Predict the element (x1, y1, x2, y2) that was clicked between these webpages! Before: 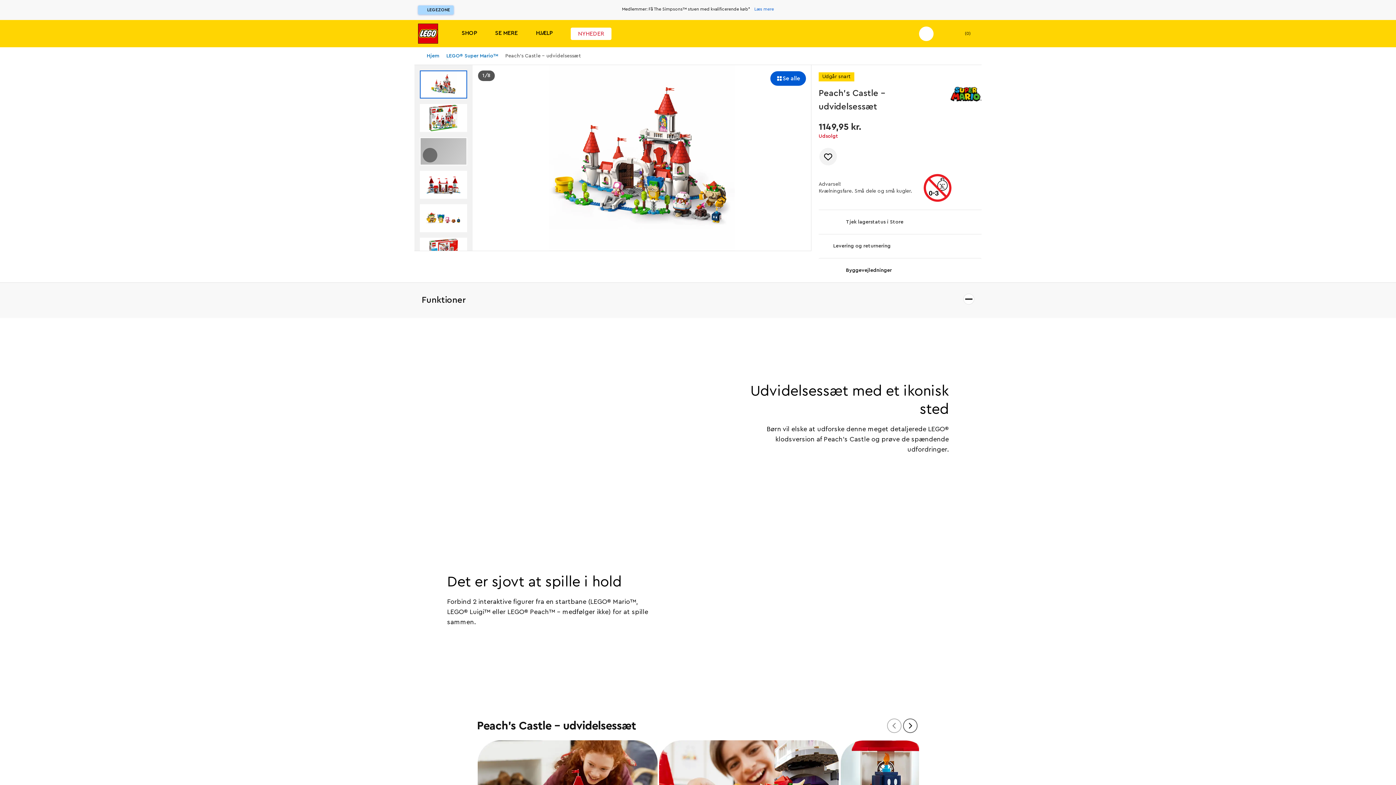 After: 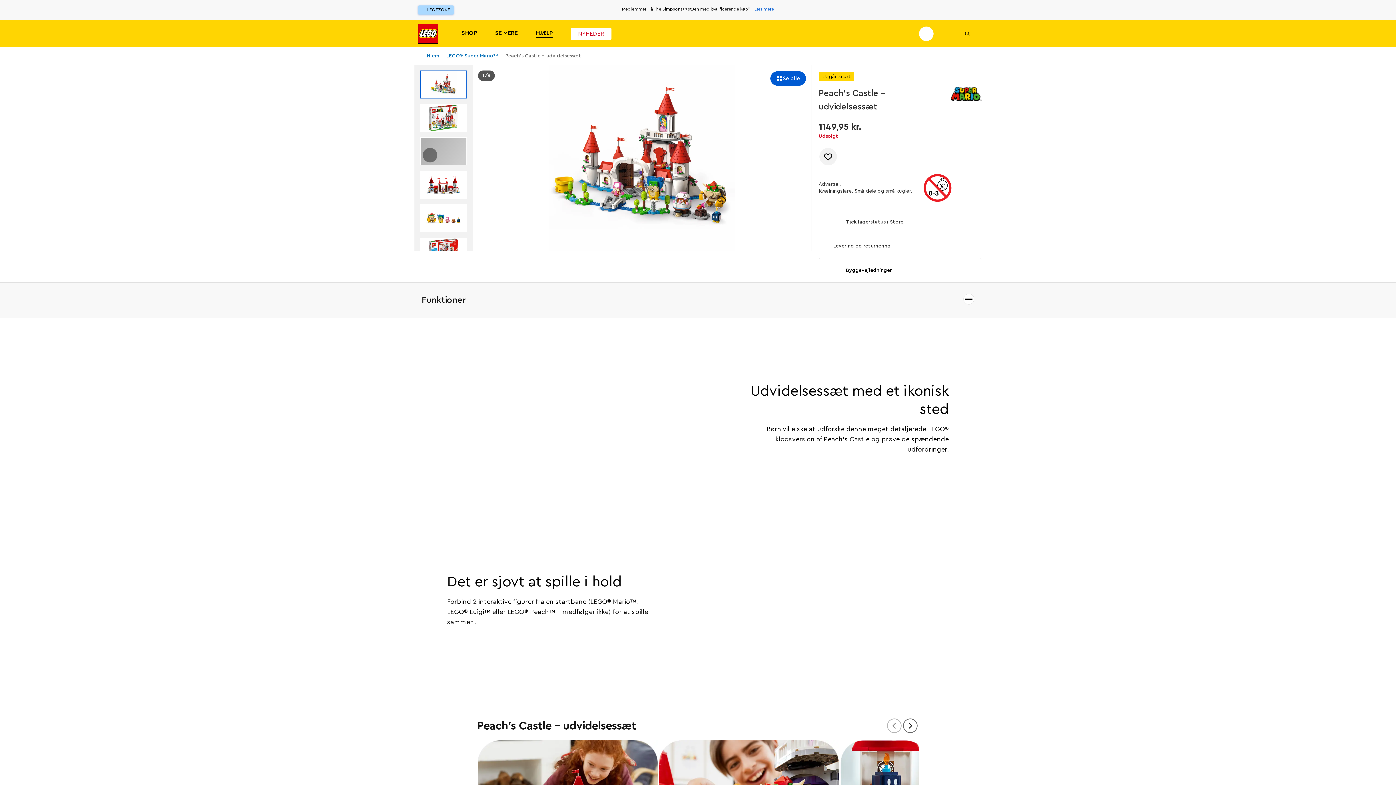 Action: label: HJÆLP bbox: (536, 29, 552, 37)